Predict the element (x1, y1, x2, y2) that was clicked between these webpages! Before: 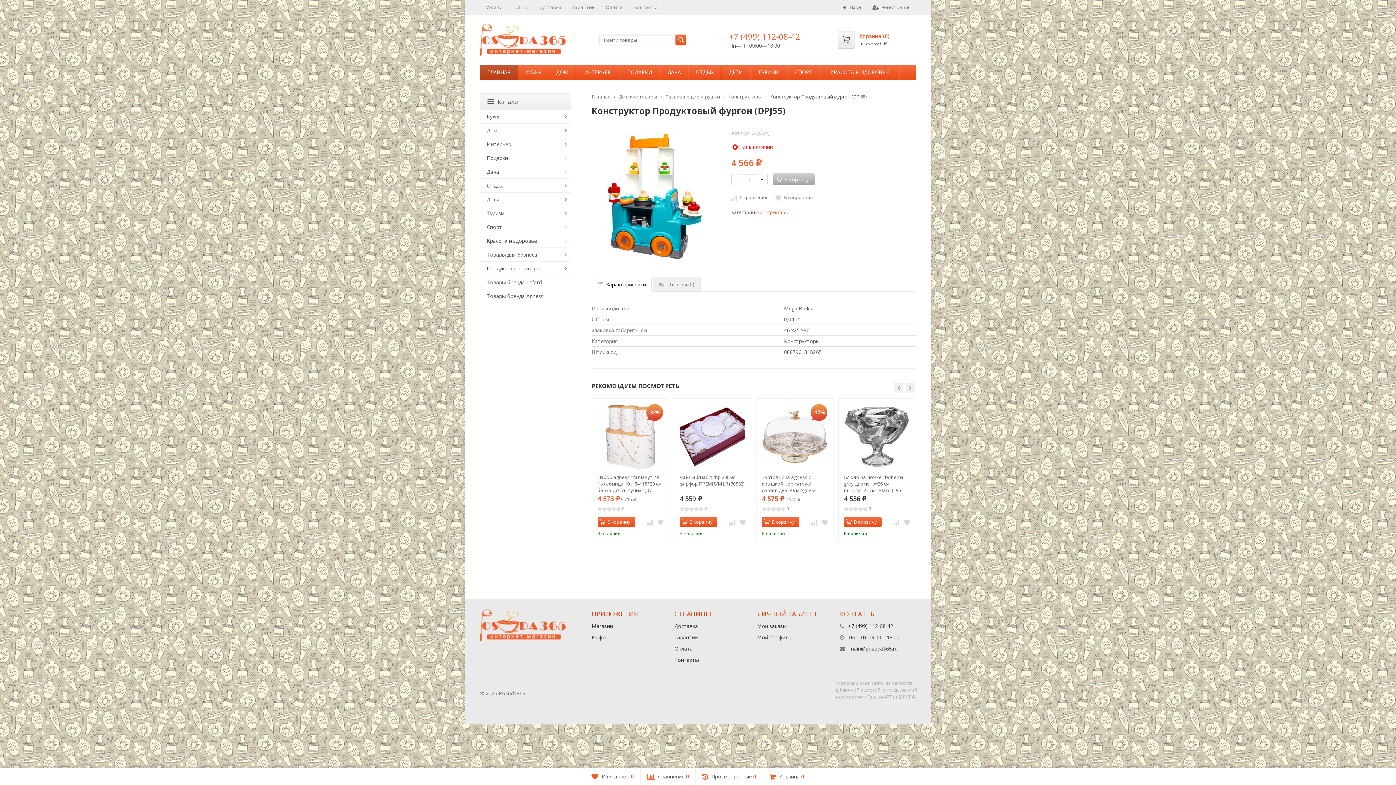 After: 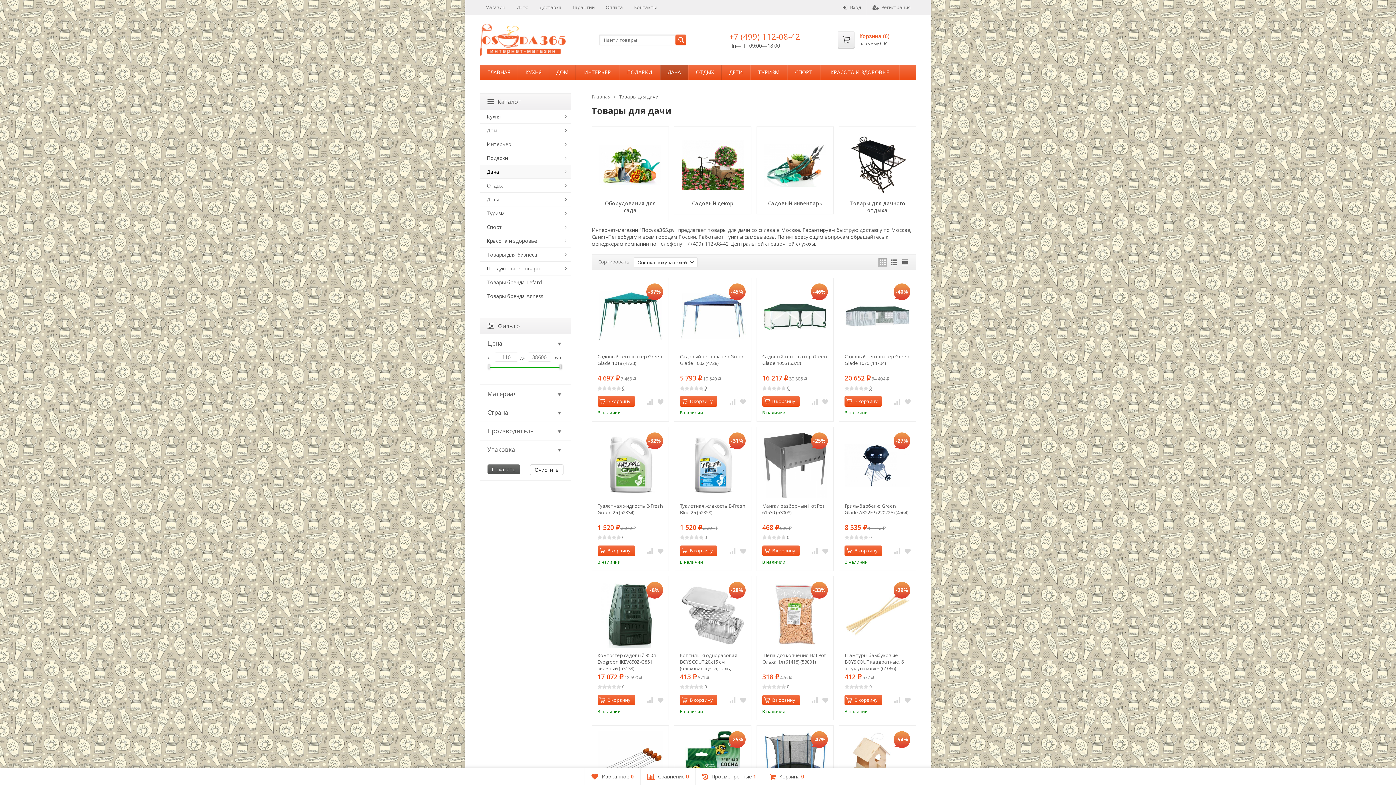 Action: bbox: (480, 165, 570, 178) label: Дача